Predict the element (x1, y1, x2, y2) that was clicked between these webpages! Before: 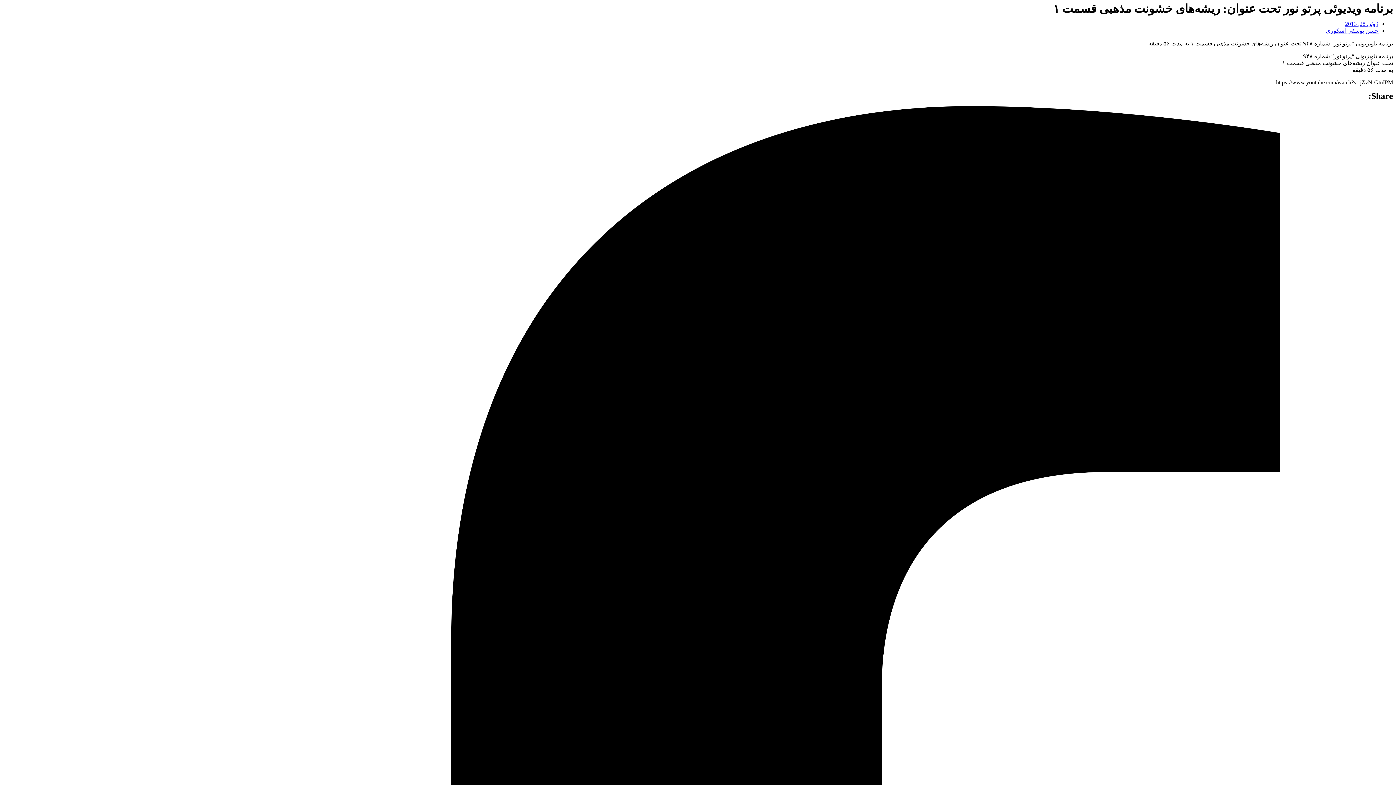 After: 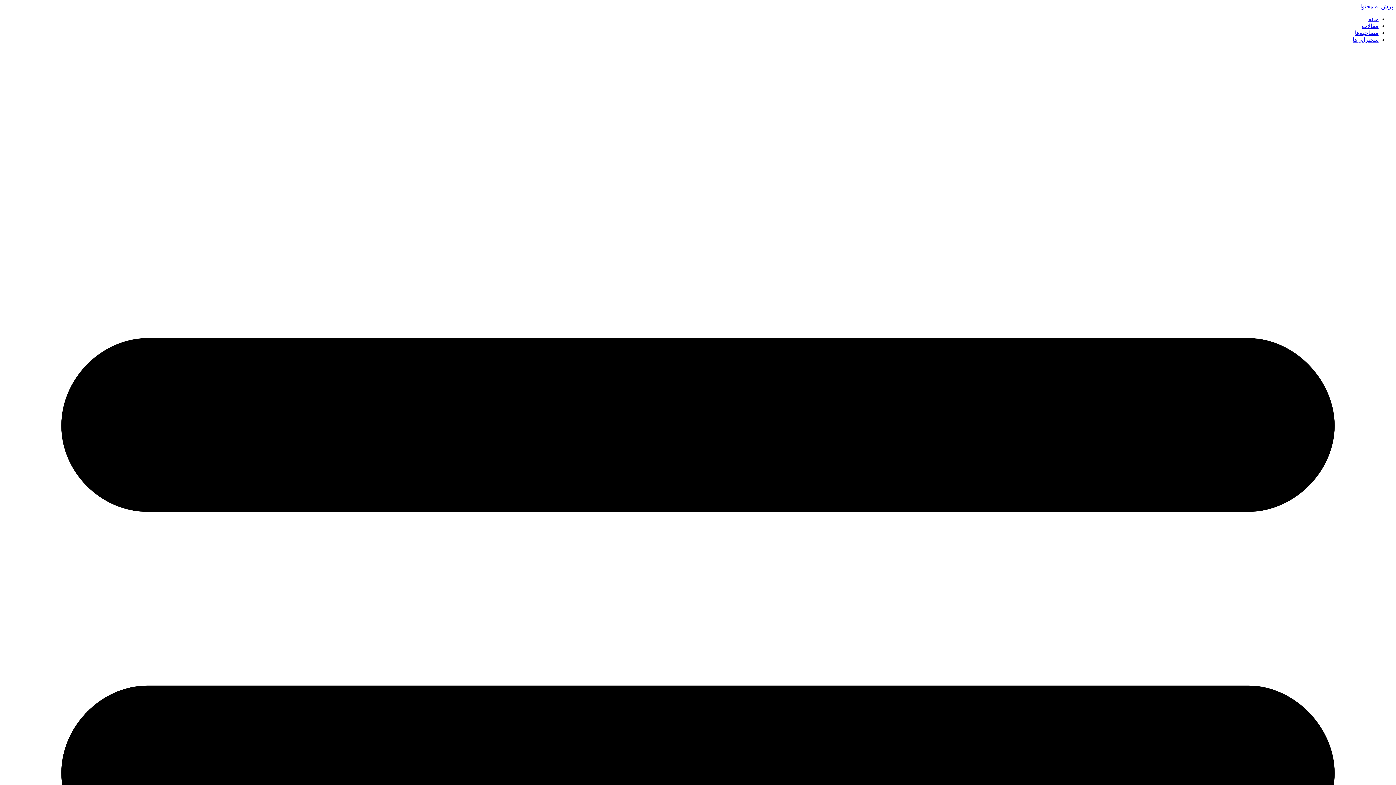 Action: label: حسن یوسفی اشکوری bbox: (1326, 27, 1378, 33)